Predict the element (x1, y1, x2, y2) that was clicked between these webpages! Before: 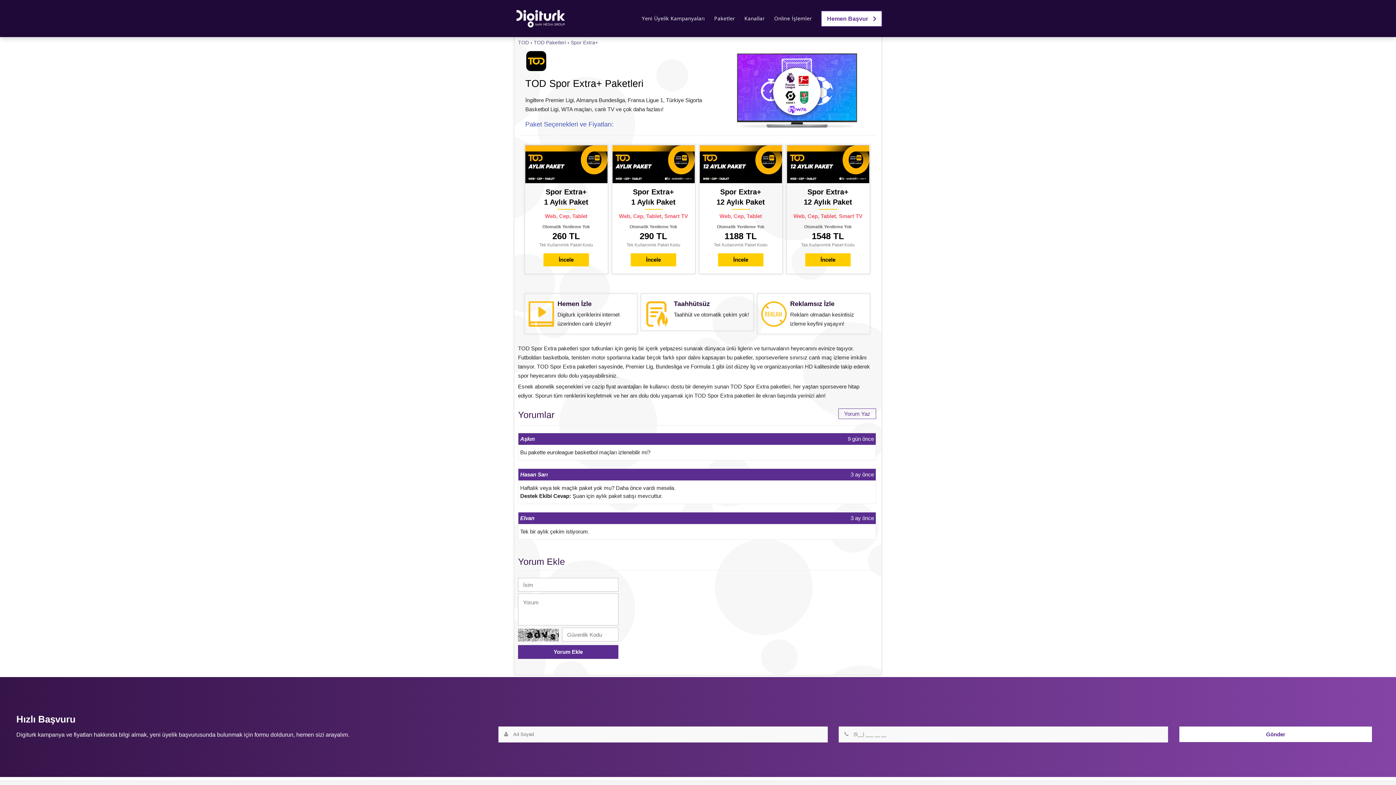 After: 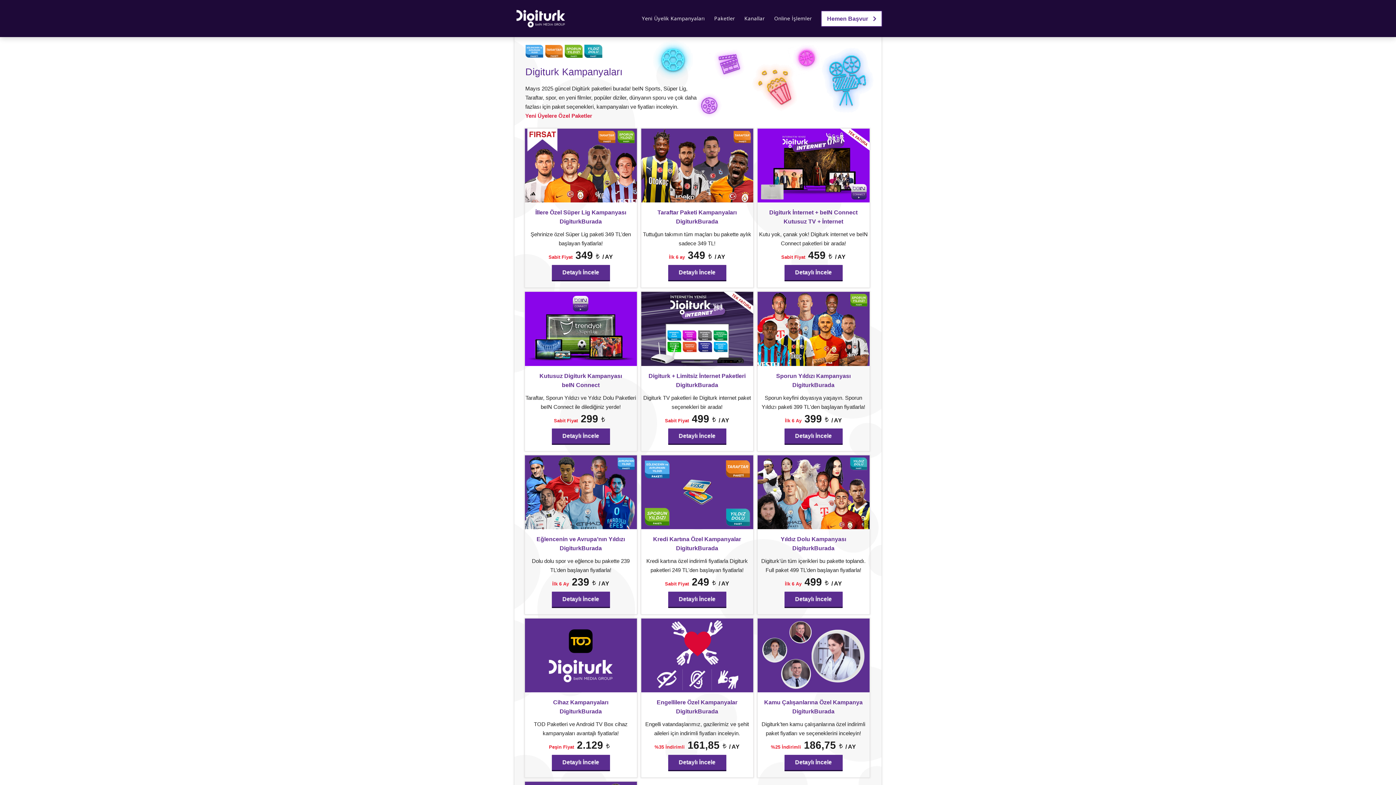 Action: bbox: (637, 0, 709, 36) label: Yeni Üyelik Kampanyaları